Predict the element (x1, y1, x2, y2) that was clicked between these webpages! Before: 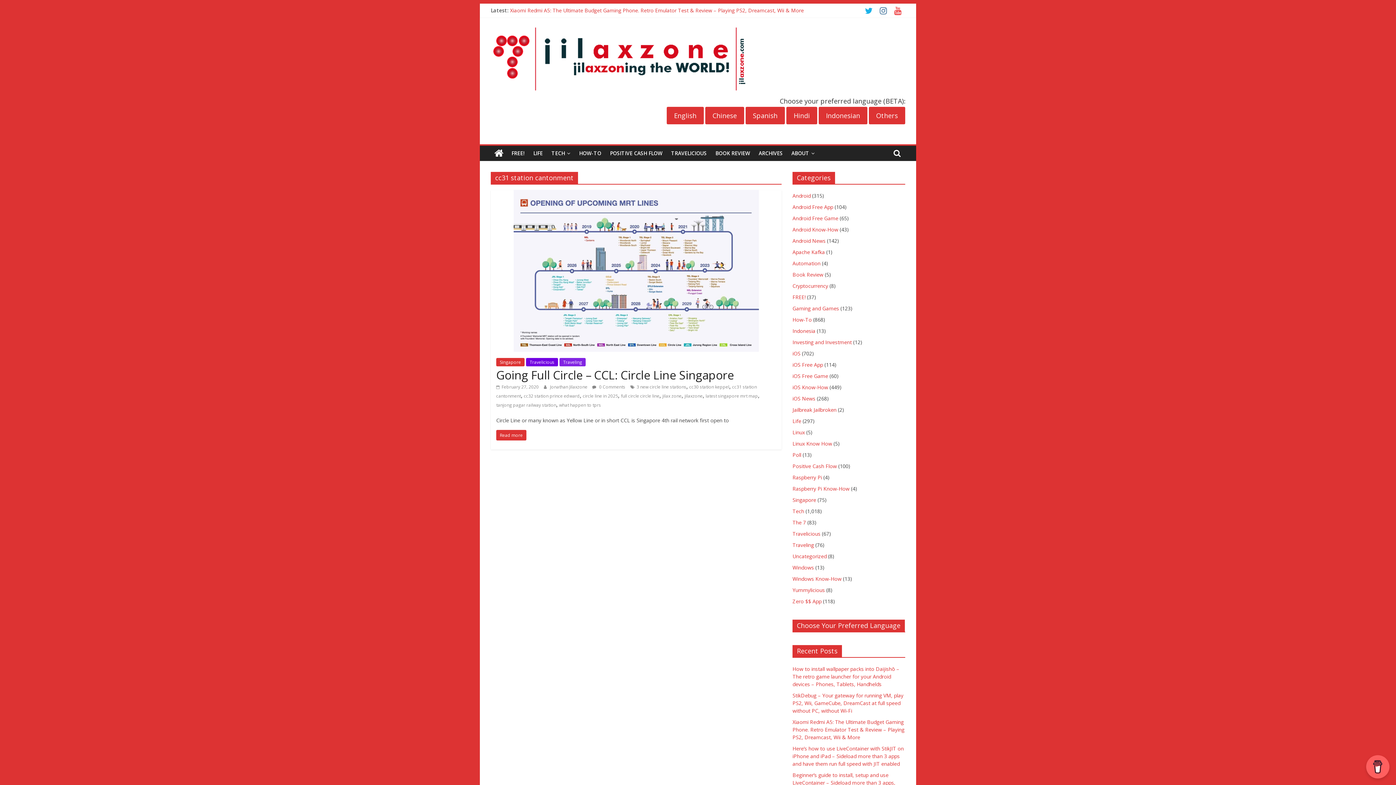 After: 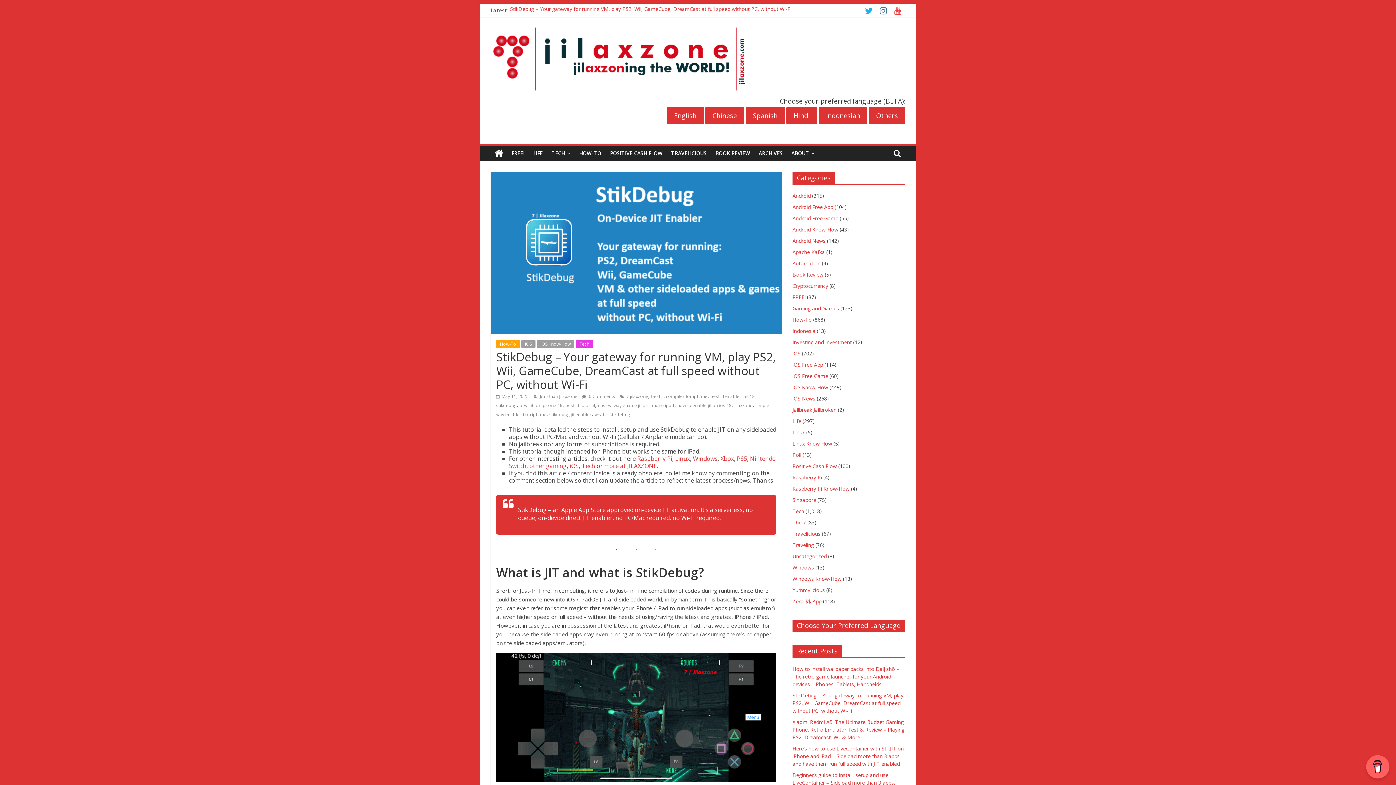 Action: bbox: (792, 692, 903, 714) label: StikDebug – Your gateway for running VM, play PS2, Wii, GameCube, DreamCast at full speed without PC, without Wi-Fi